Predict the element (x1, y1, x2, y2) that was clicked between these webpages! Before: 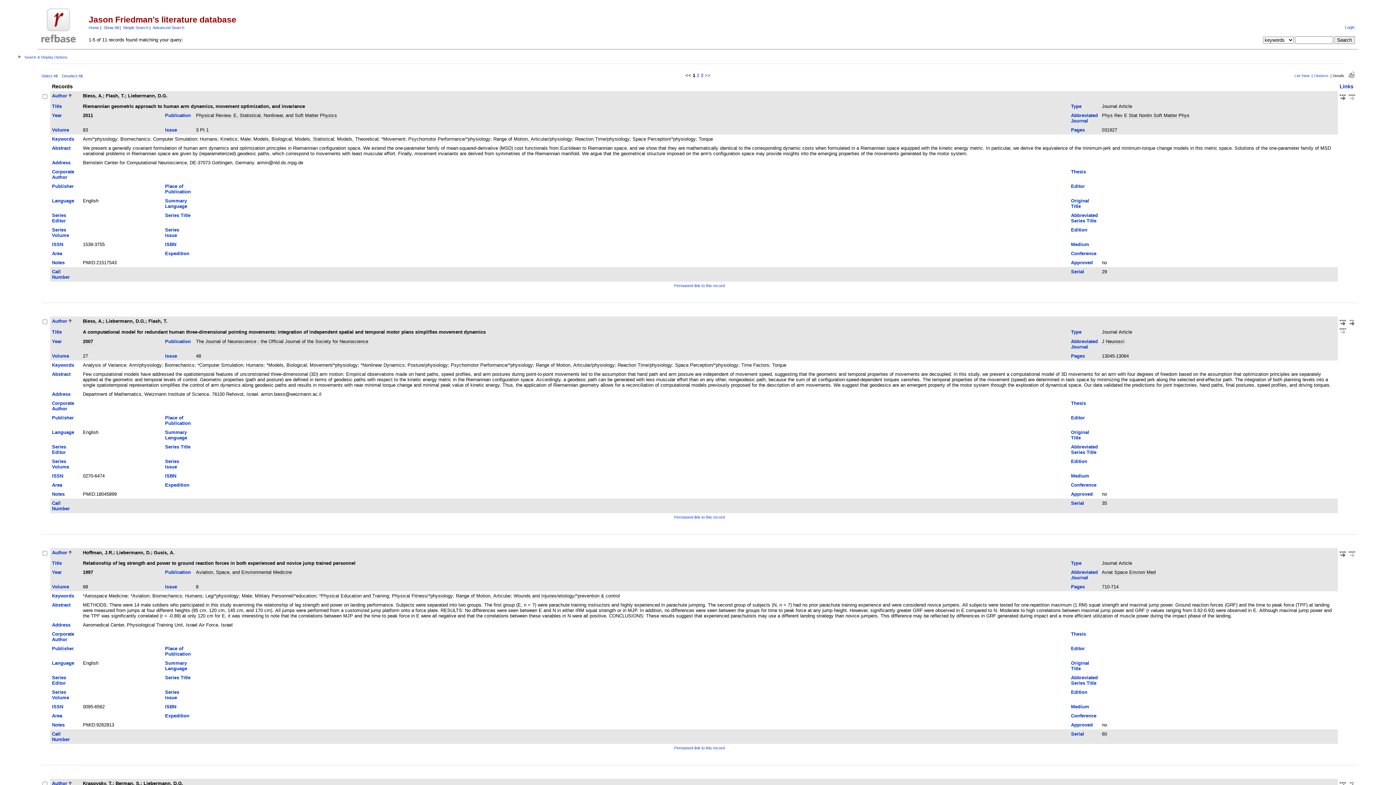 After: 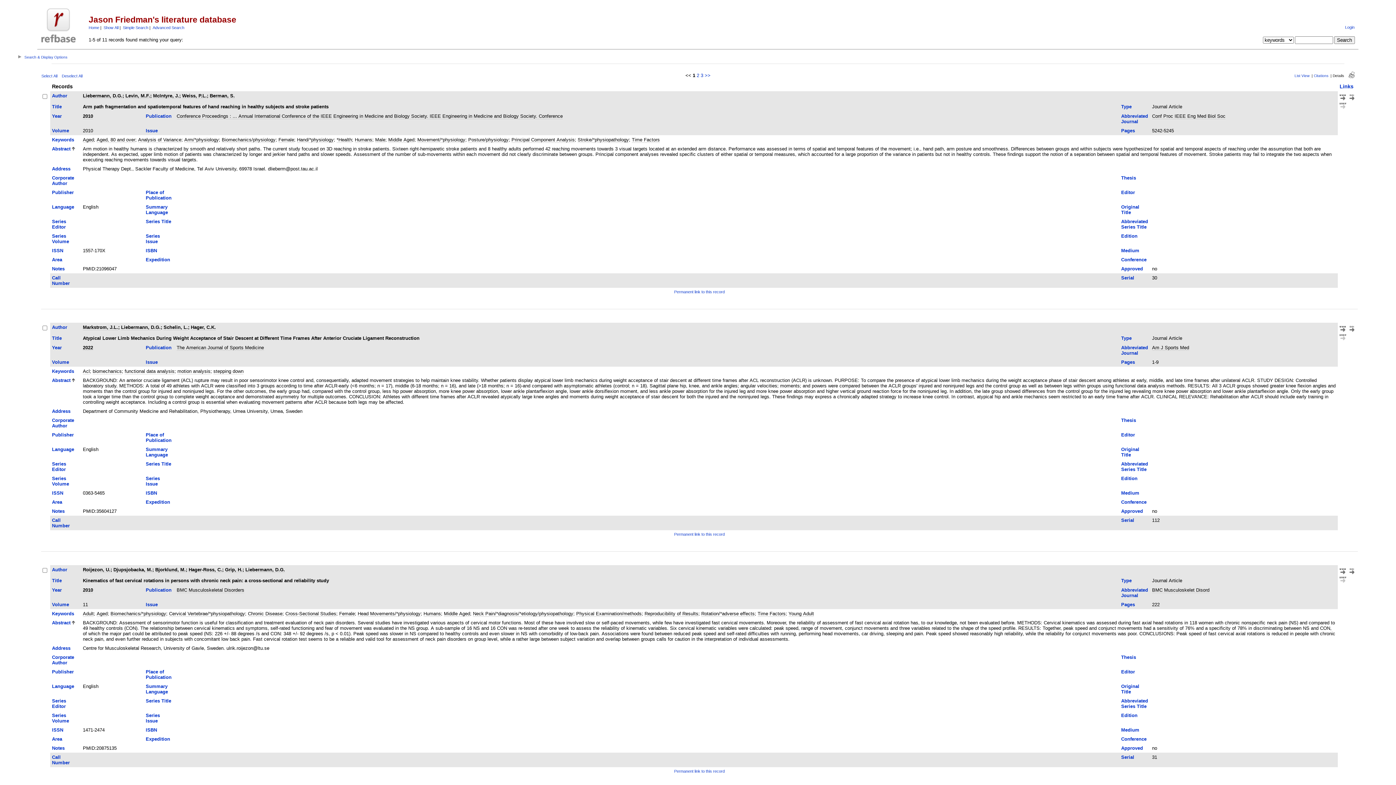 Action: label: Abstract bbox: (52, 602, 70, 607)